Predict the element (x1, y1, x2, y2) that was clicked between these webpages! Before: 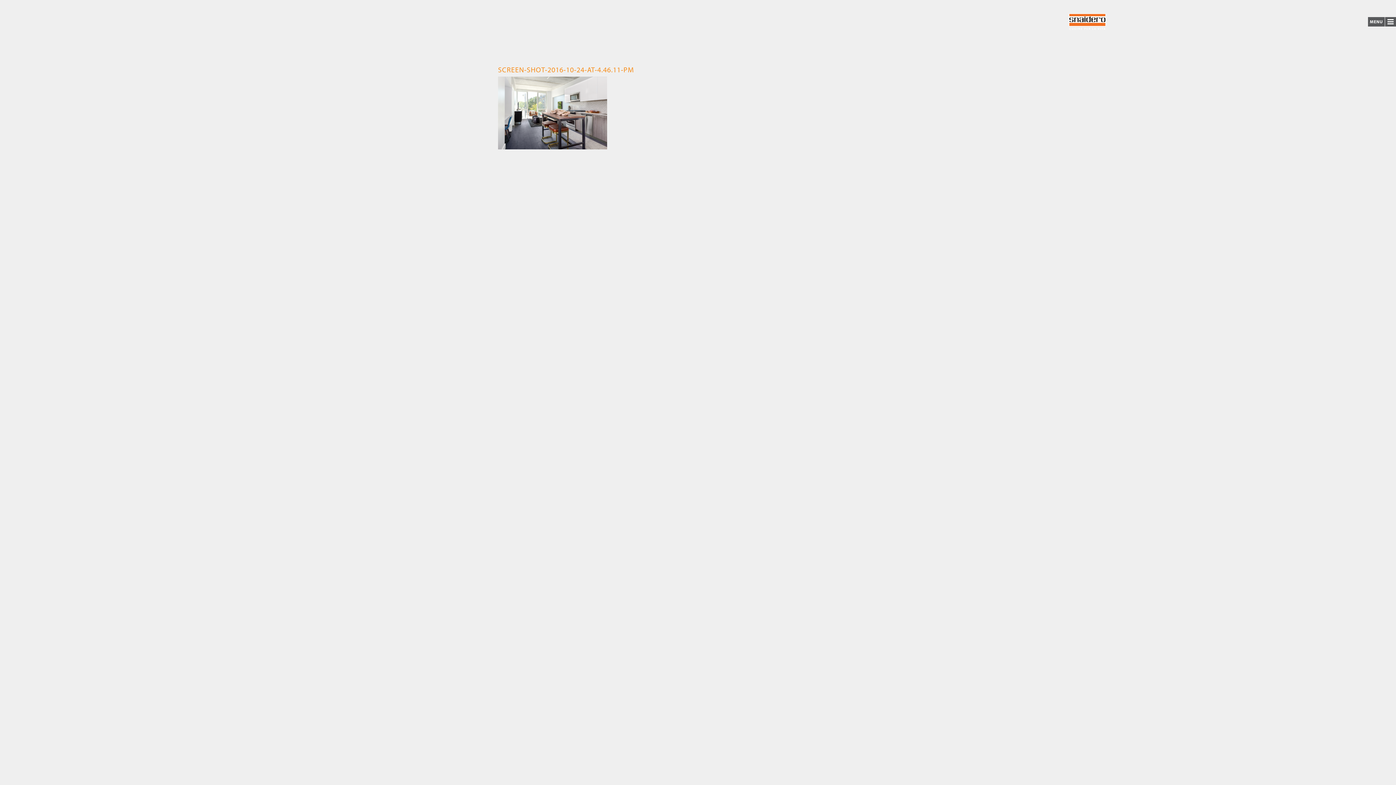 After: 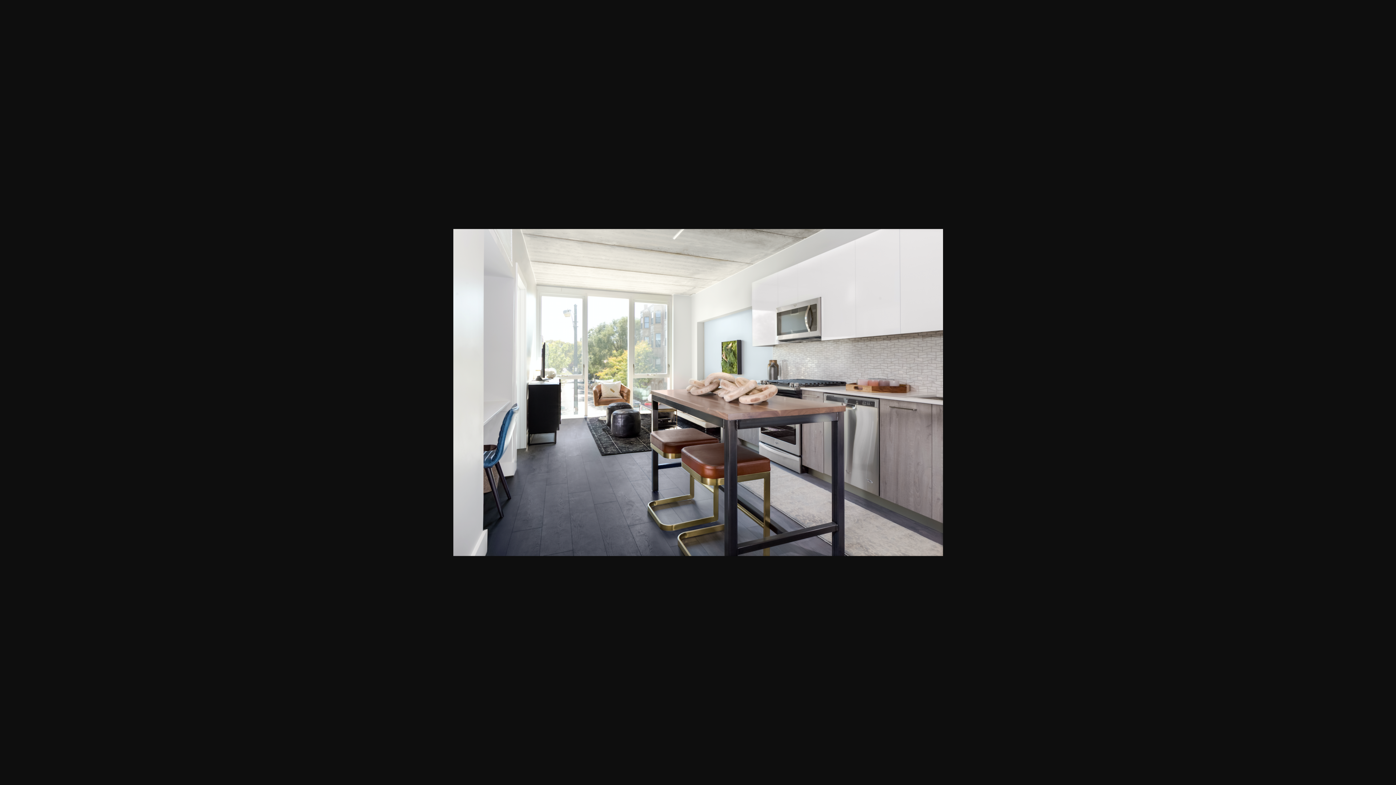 Action: bbox: (498, 76, 607, 151)